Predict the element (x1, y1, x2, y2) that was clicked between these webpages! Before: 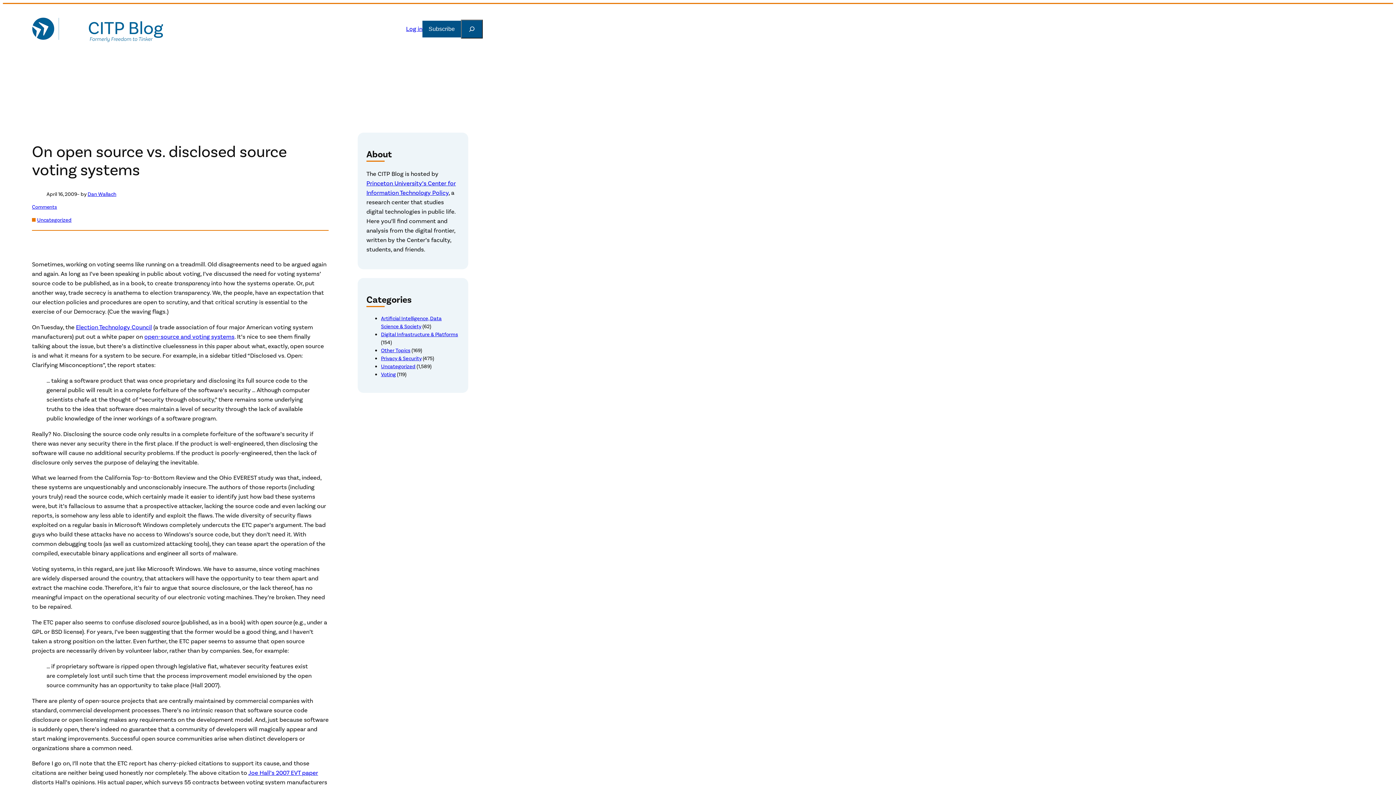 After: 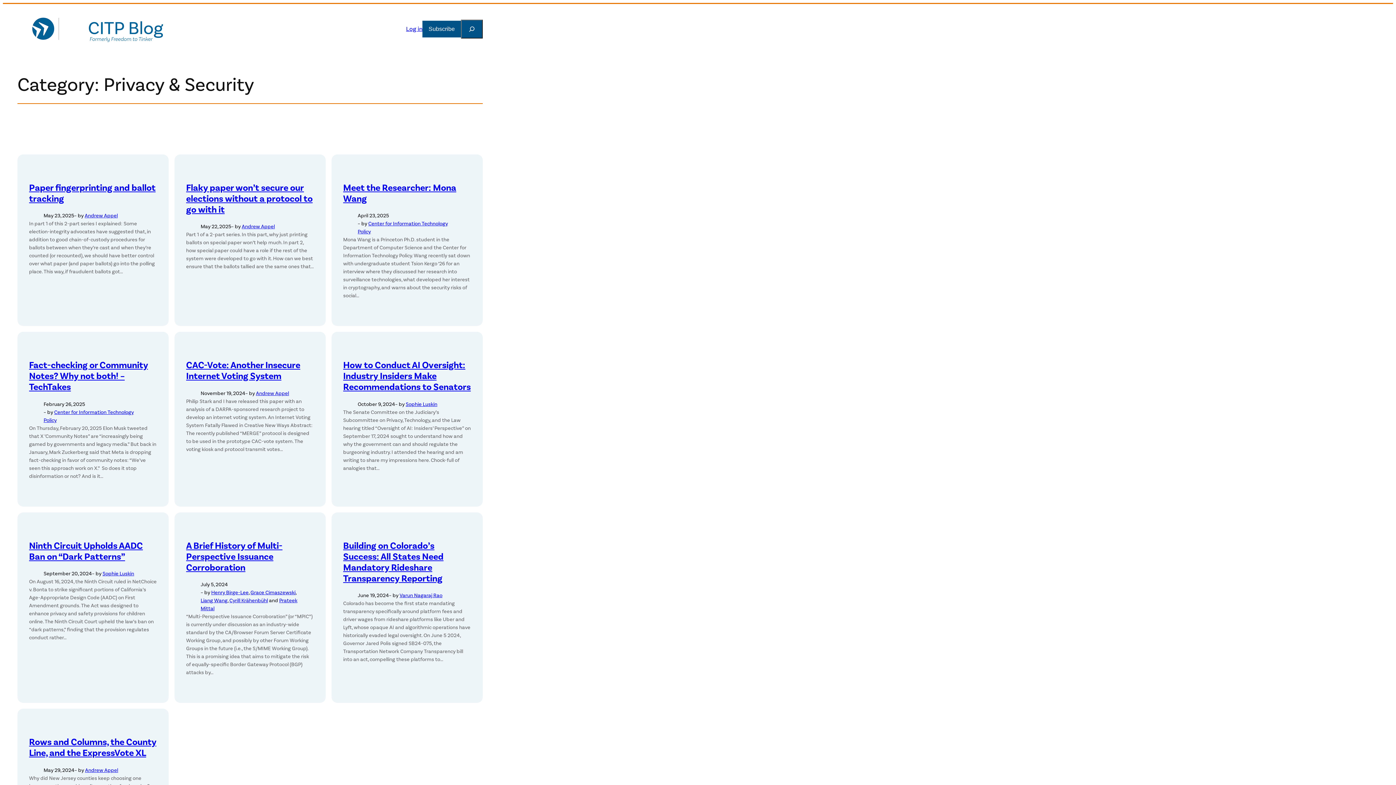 Action: bbox: (381, 355, 421, 362) label: Privacy & Security